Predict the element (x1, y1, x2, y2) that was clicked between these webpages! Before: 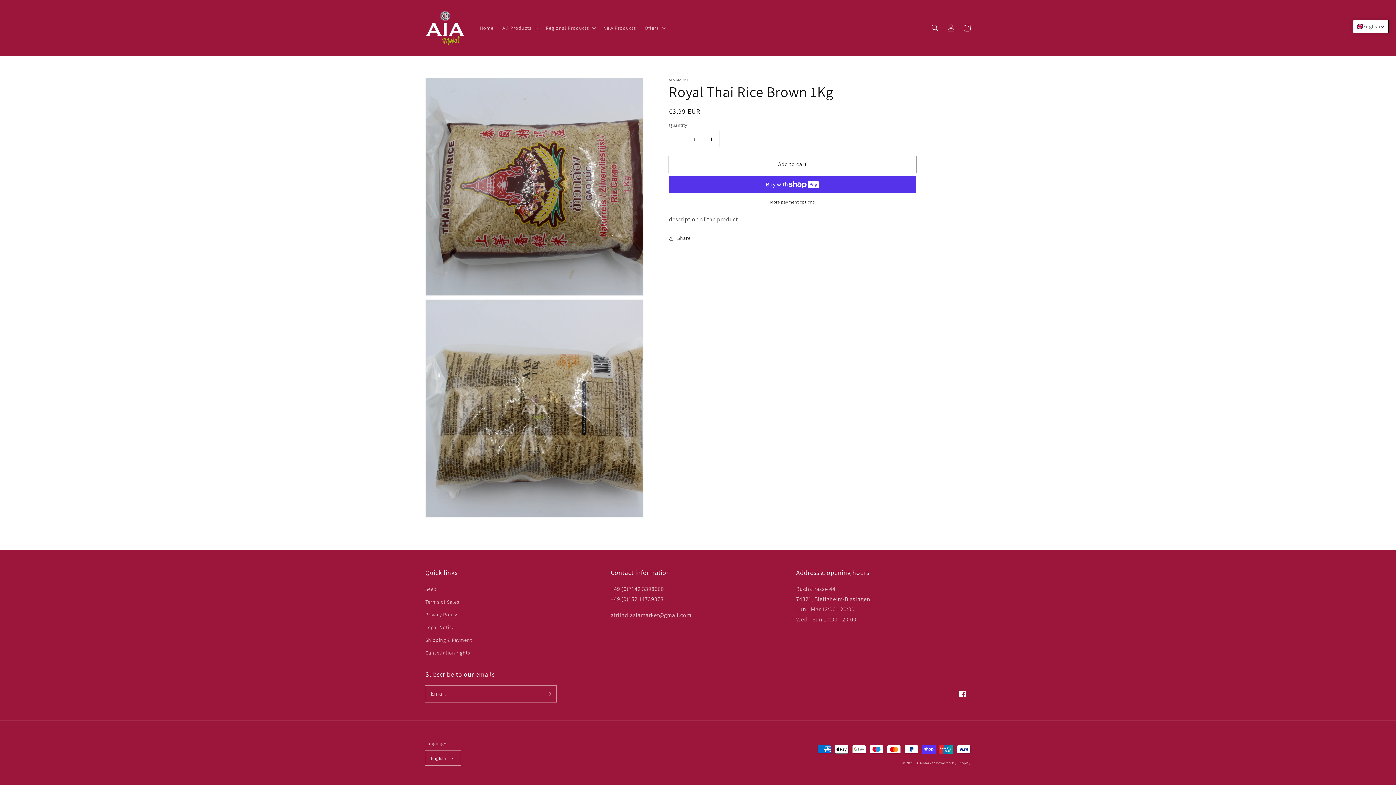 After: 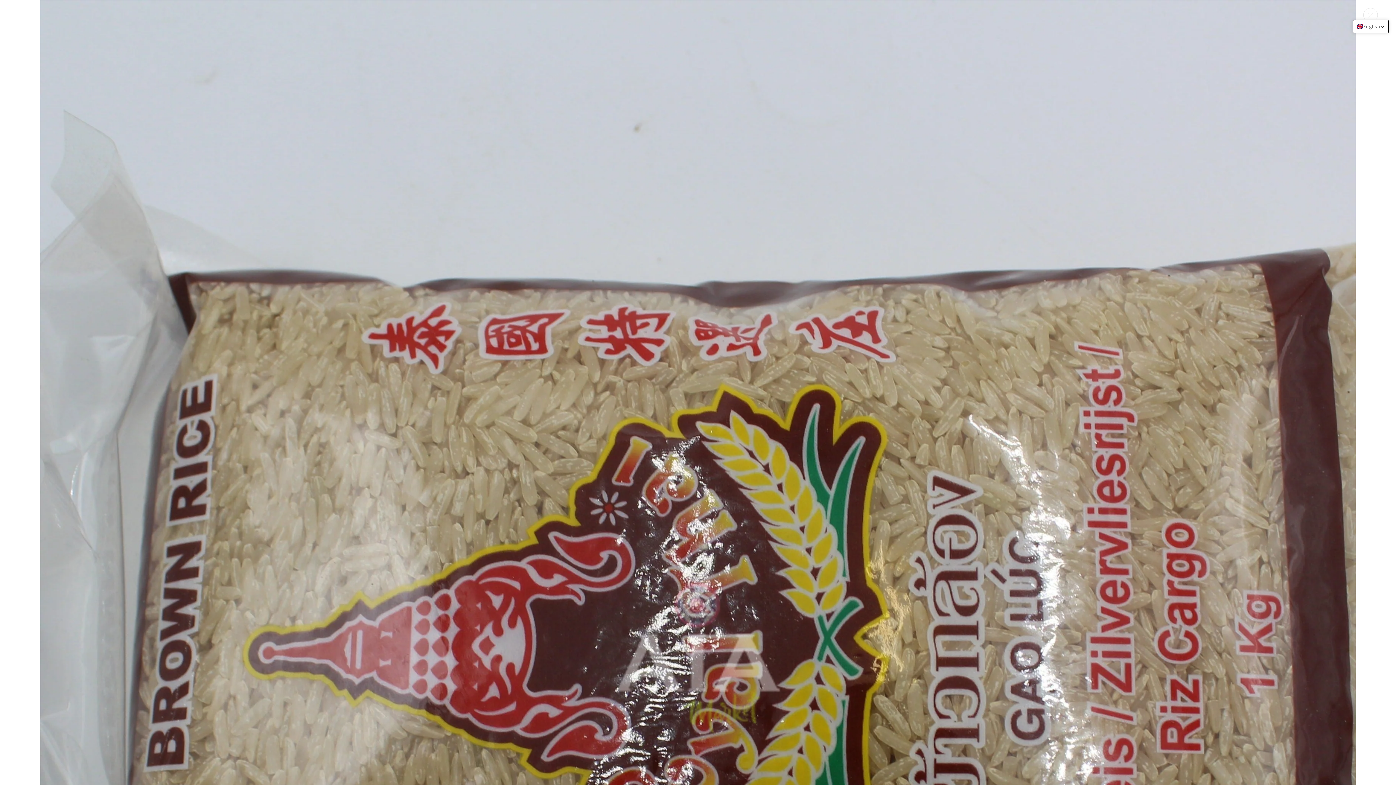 Action: label: Open media 1 in gallery view bbox: (425, 78, 643, 295)